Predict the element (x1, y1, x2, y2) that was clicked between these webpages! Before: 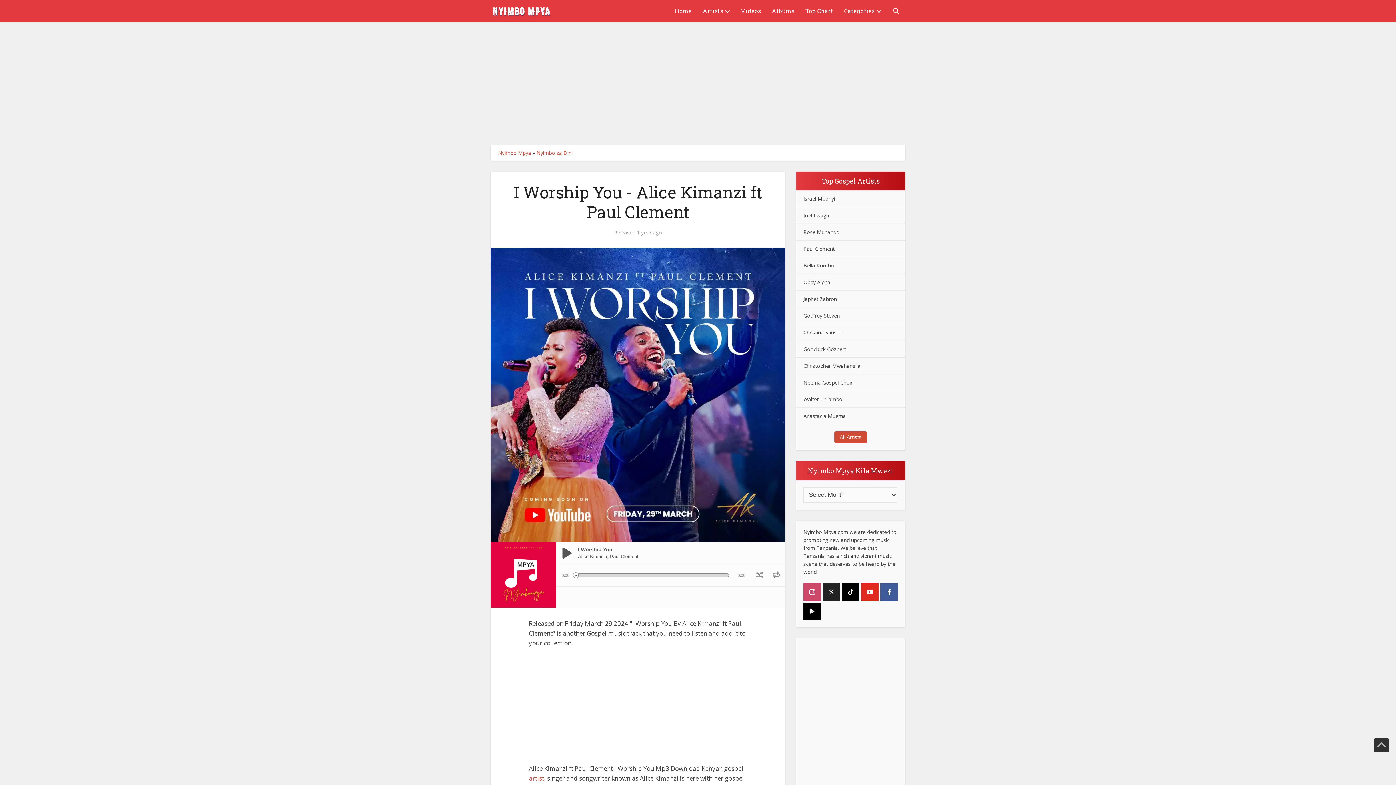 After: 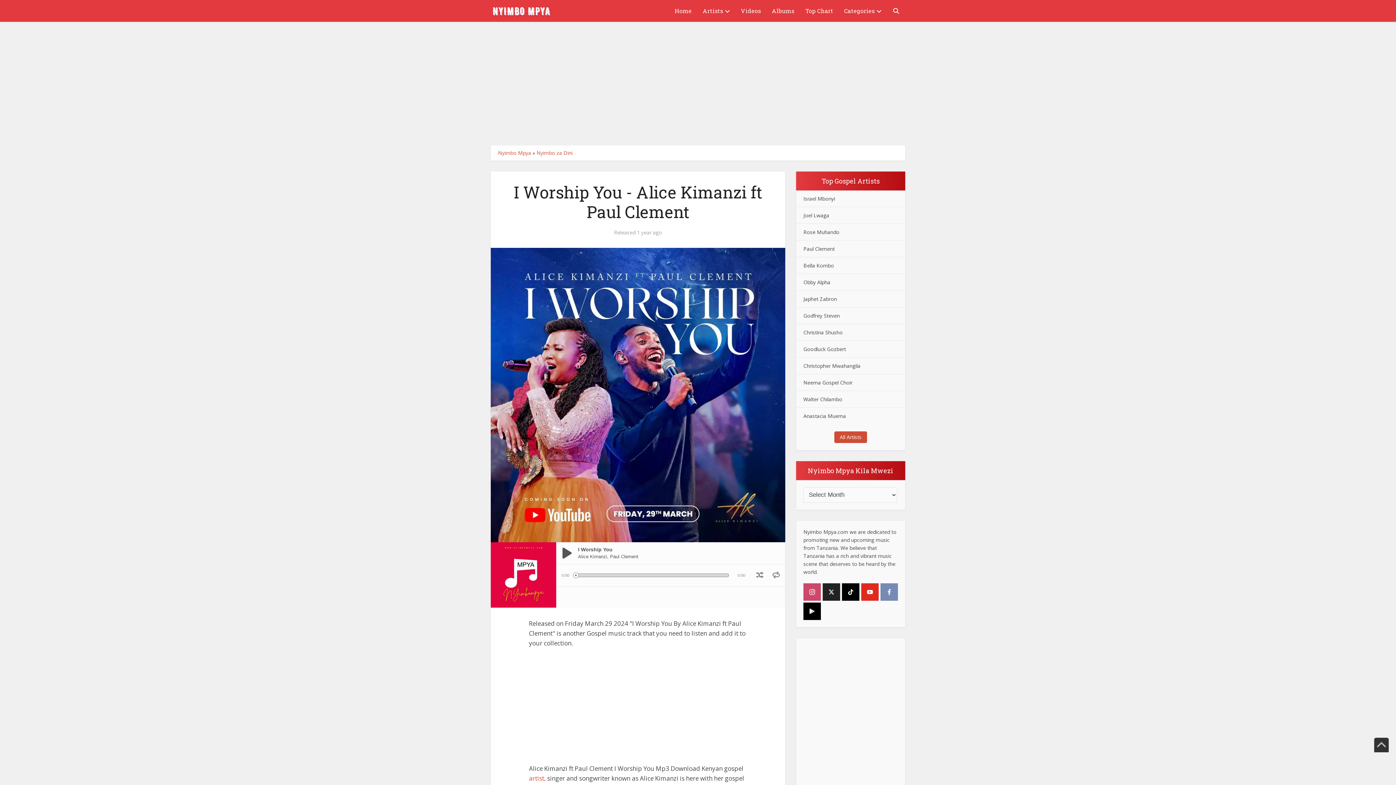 Action: bbox: (880, 583, 898, 601) label: facebook